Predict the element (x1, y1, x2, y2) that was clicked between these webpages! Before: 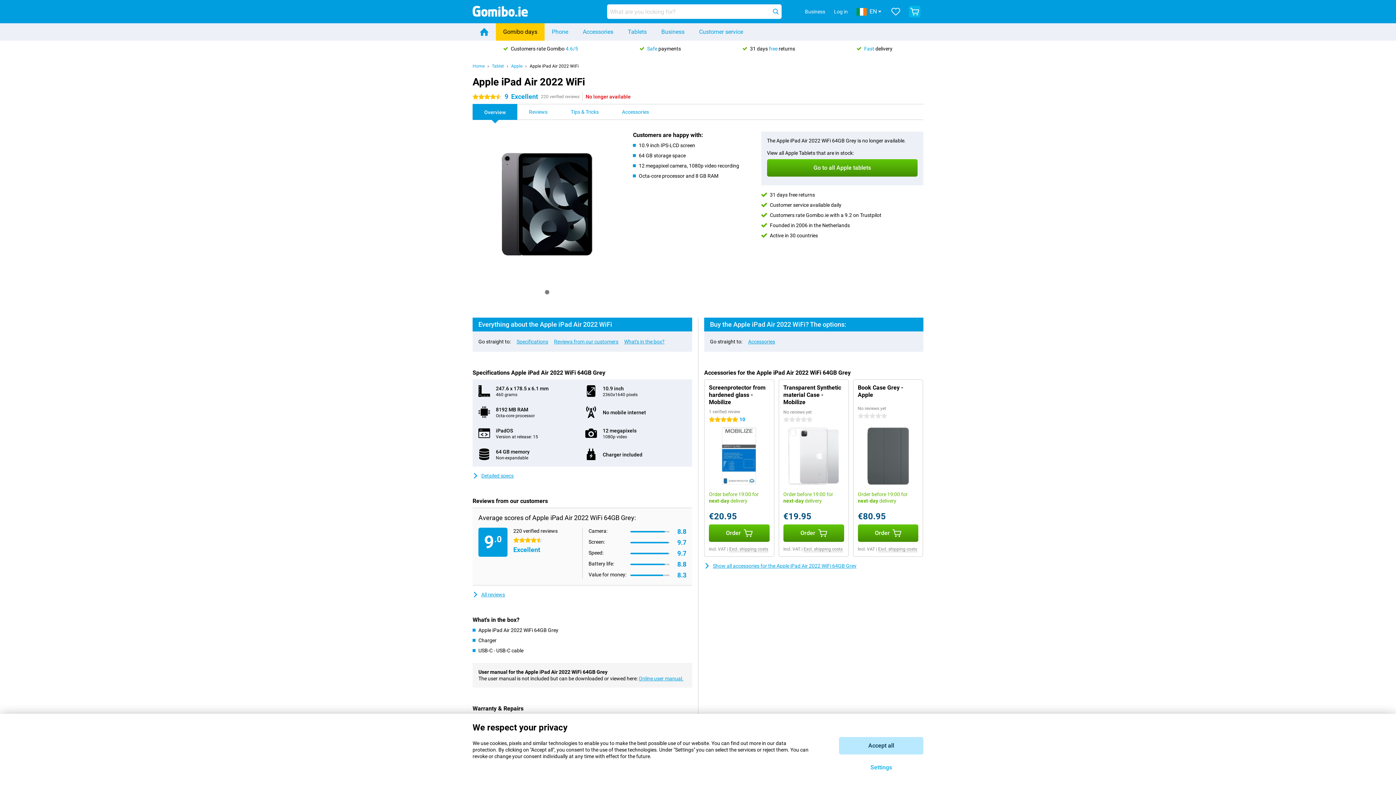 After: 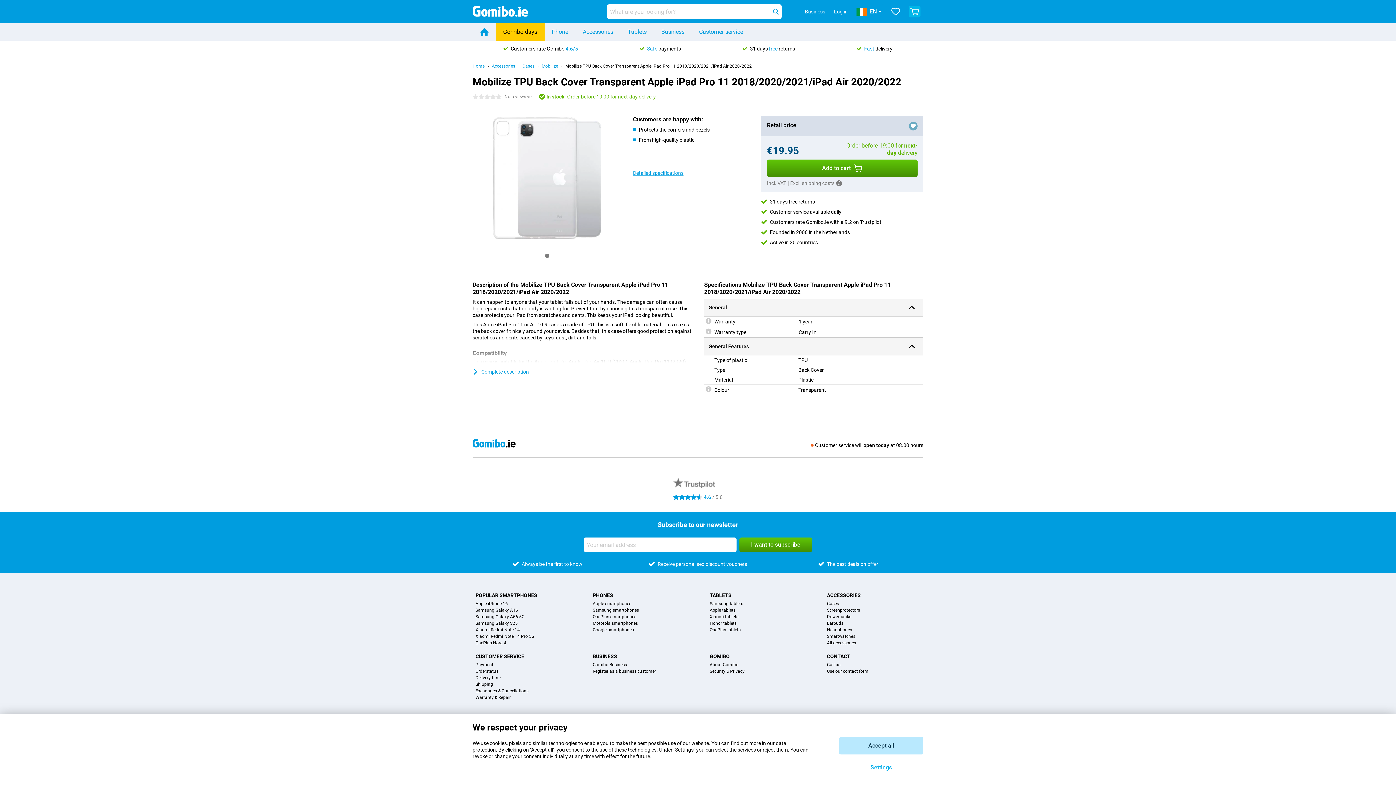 Action: bbox: (783, 384, 841, 405) label: Transparent Synthetic material Case - Mobilize